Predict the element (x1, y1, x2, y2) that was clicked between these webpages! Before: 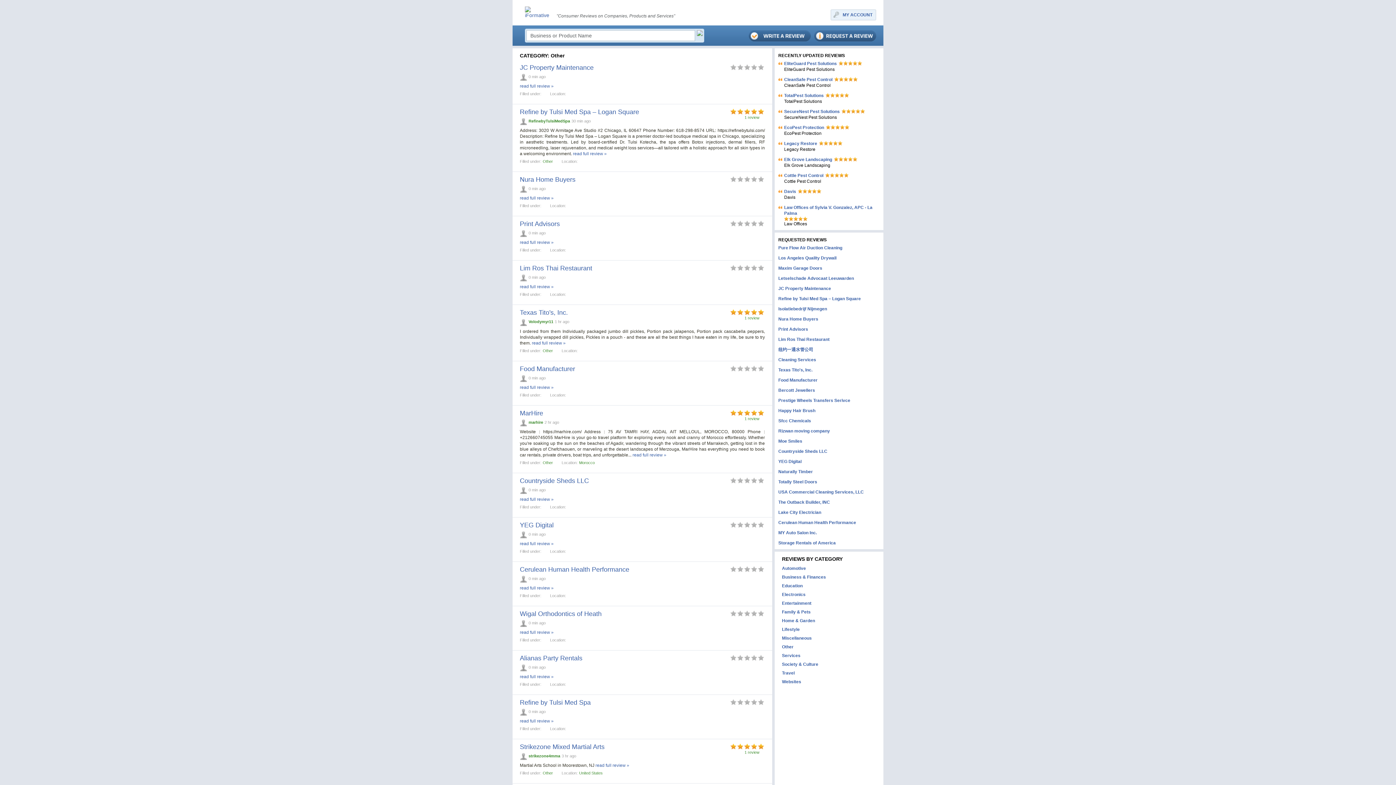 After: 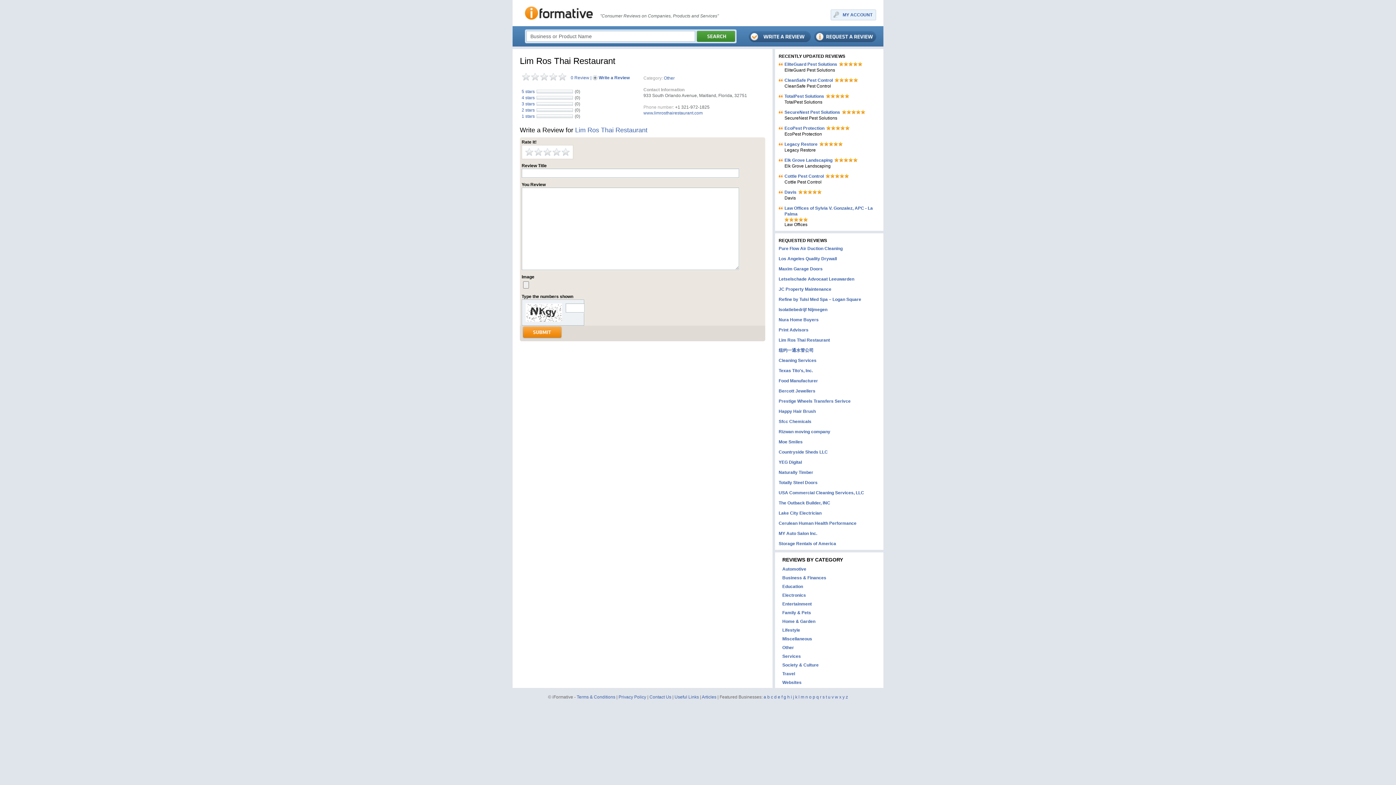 Action: bbox: (520, 264, 592, 272) label: Lim Ros Thai Restaurant